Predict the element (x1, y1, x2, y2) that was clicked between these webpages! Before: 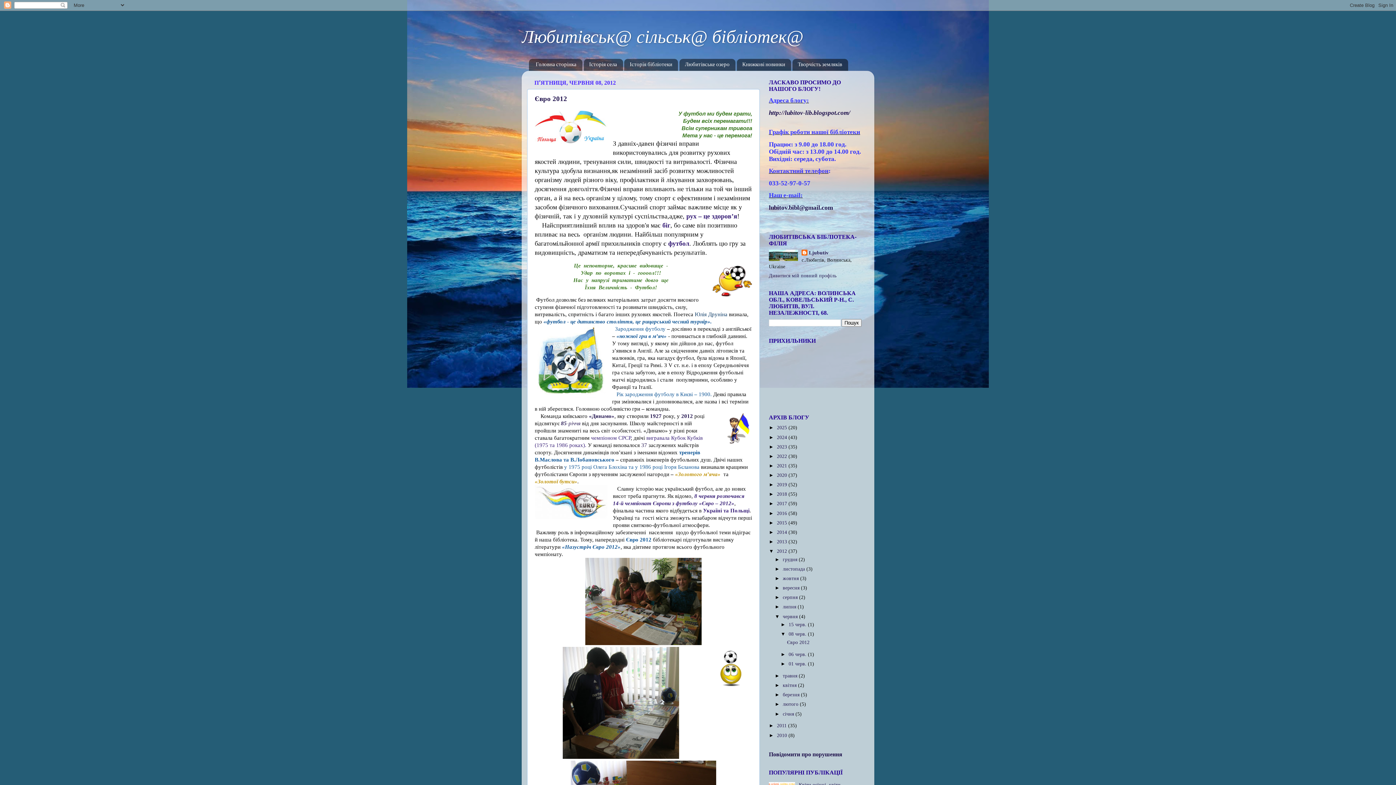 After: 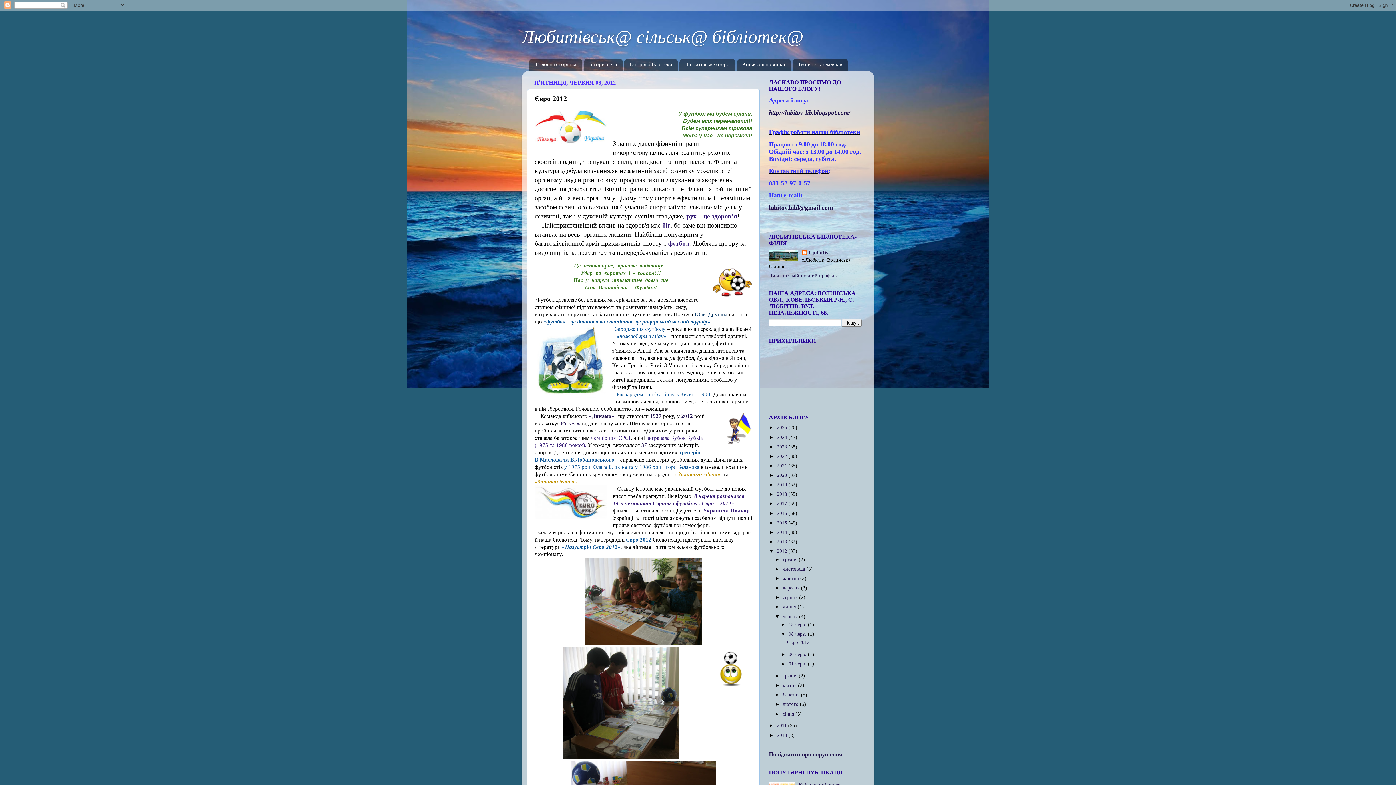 Action: bbox: (534, 94, 567, 102) label: Євро 2012